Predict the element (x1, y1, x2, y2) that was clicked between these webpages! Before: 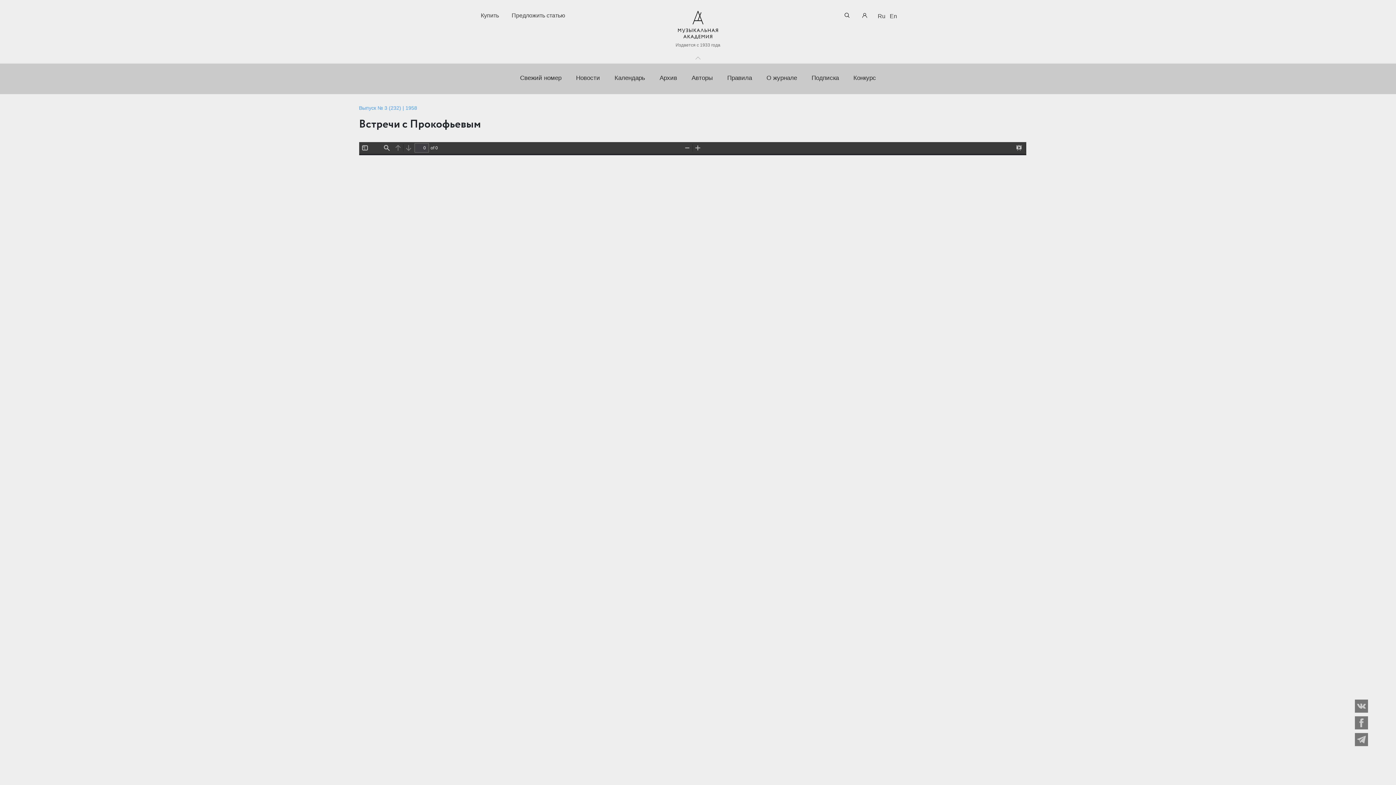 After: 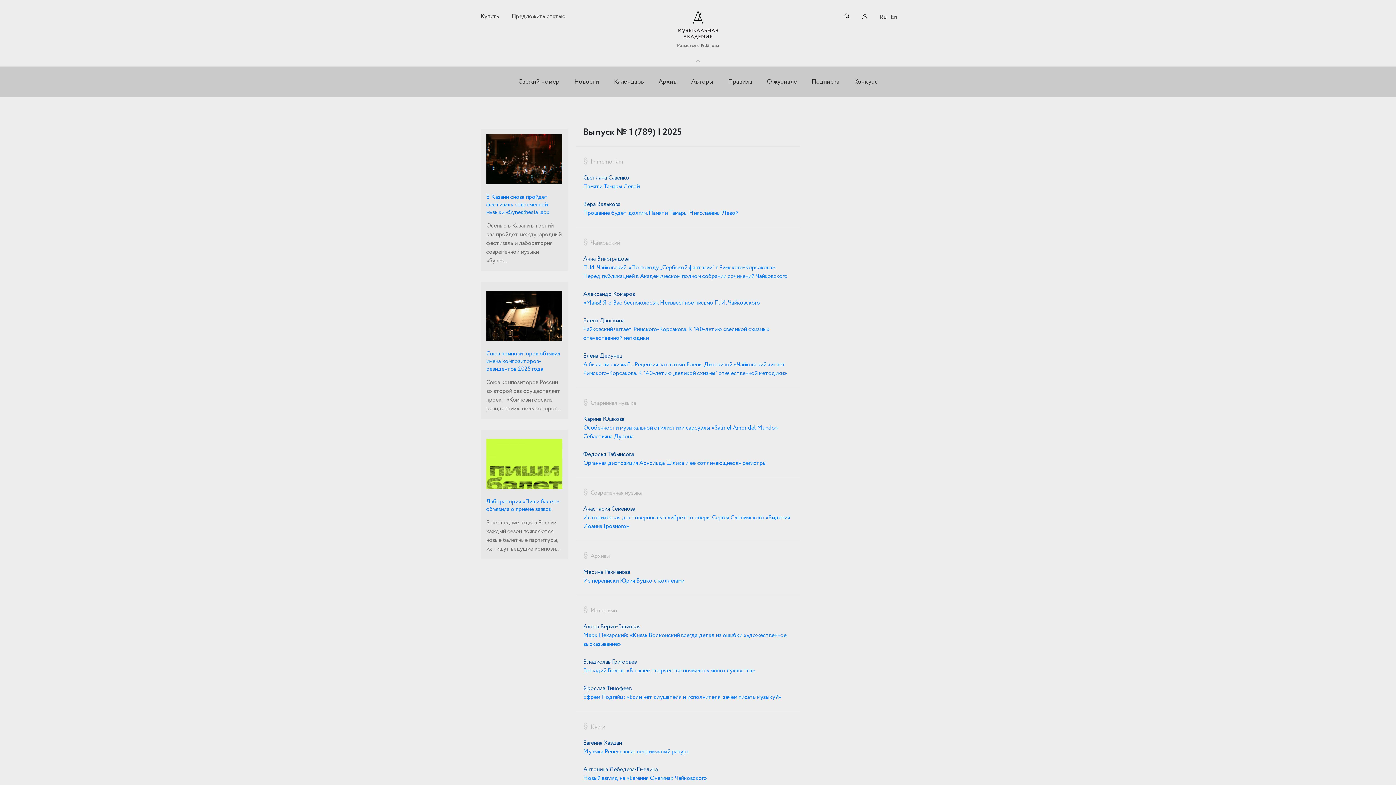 Action: bbox: (675, 10, 720, 47) label: Издается с 1933 года